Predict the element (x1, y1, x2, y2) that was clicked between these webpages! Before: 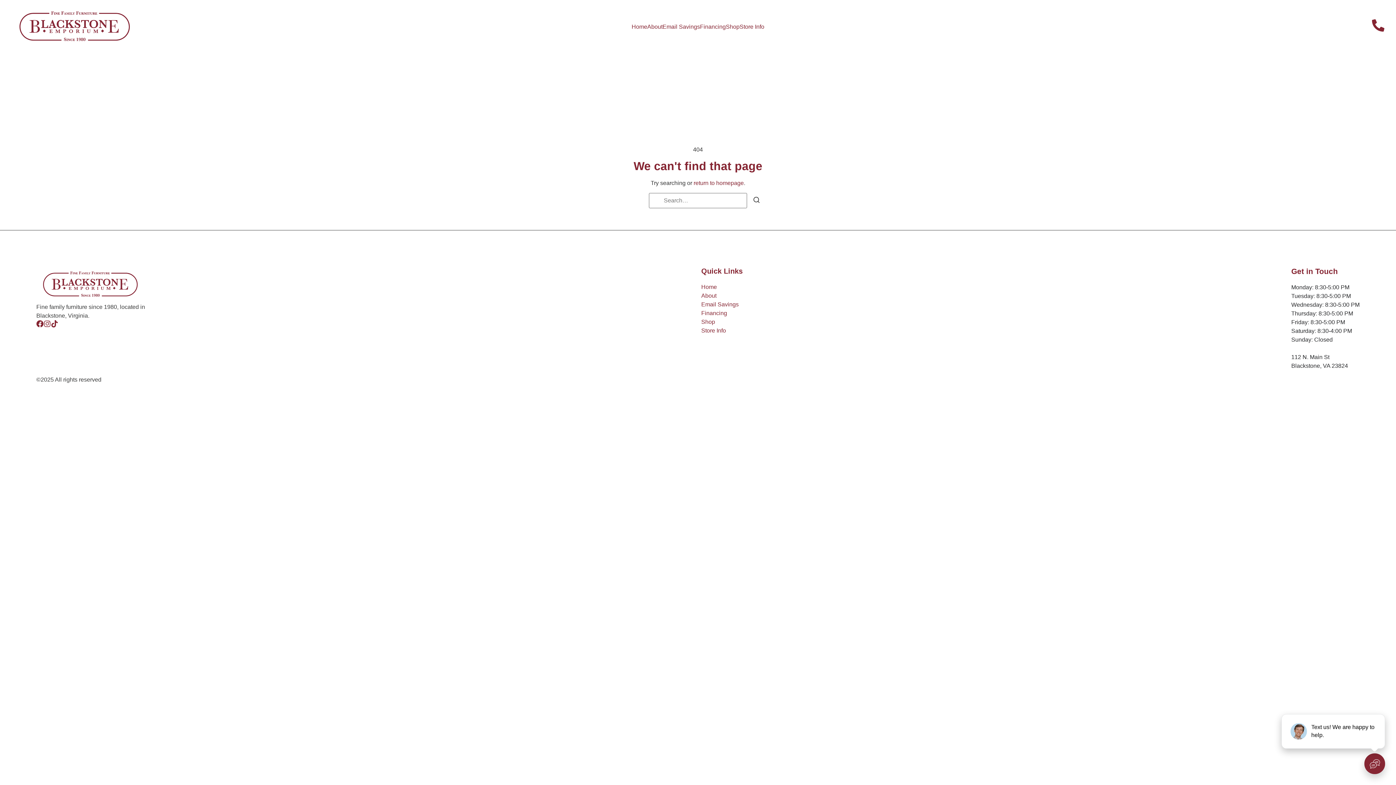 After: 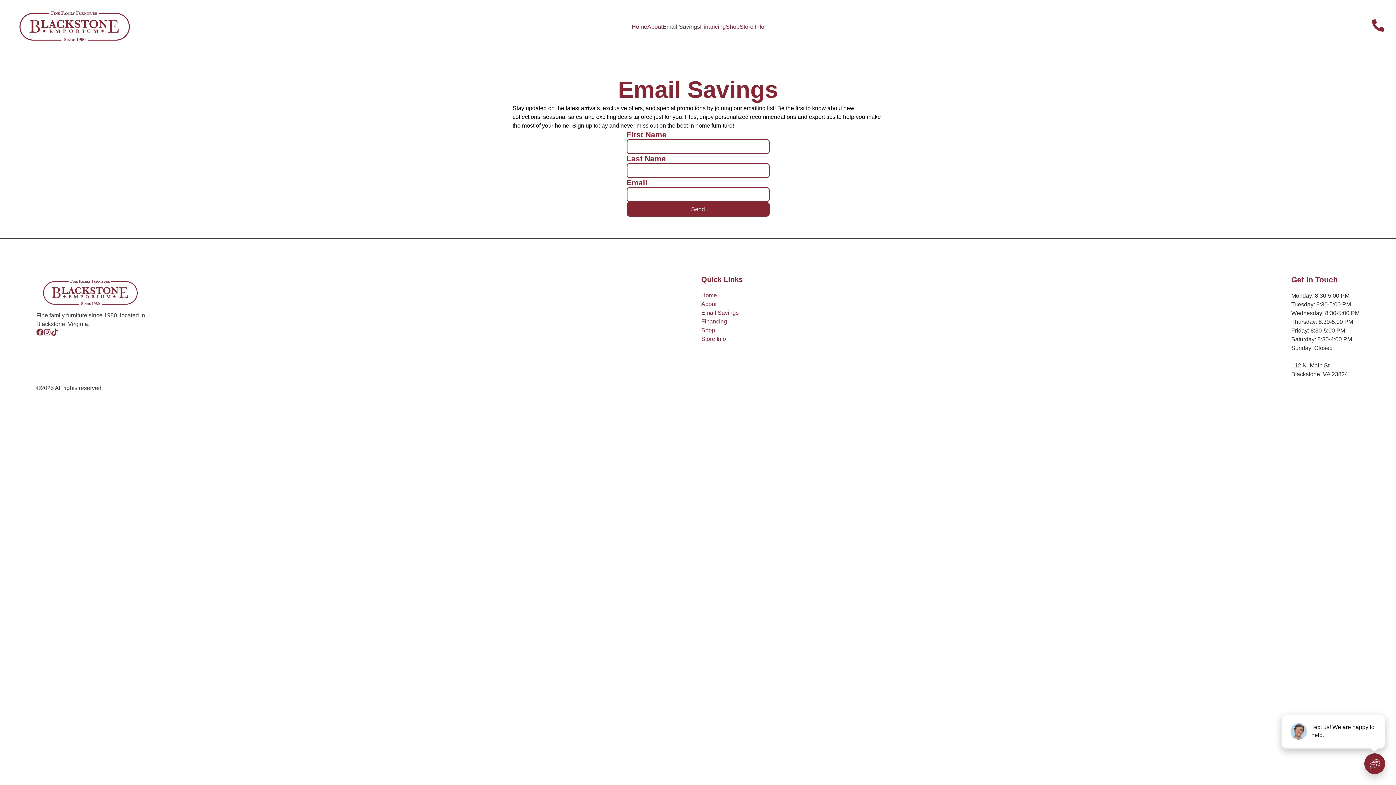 Action: bbox: (701, 301, 738, 307) label: Email Savings